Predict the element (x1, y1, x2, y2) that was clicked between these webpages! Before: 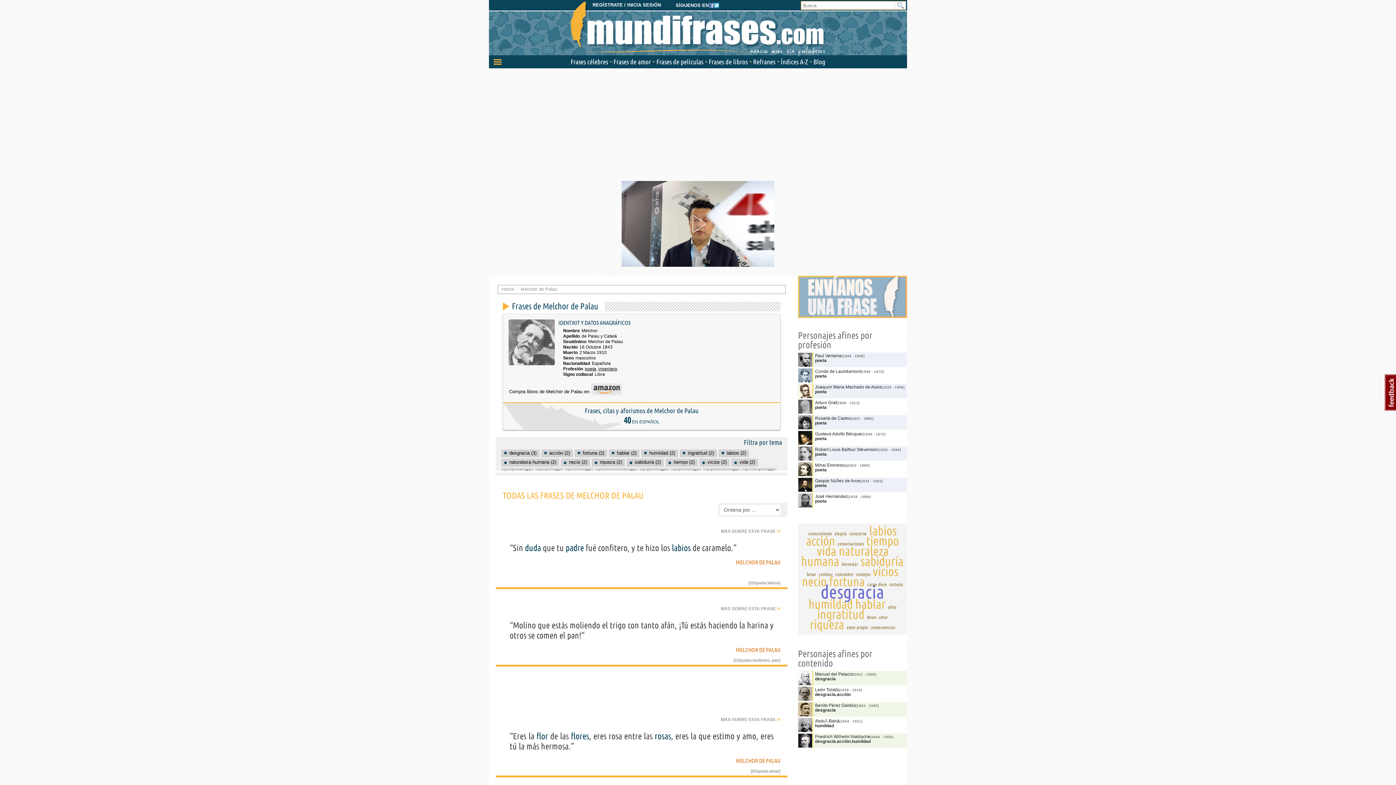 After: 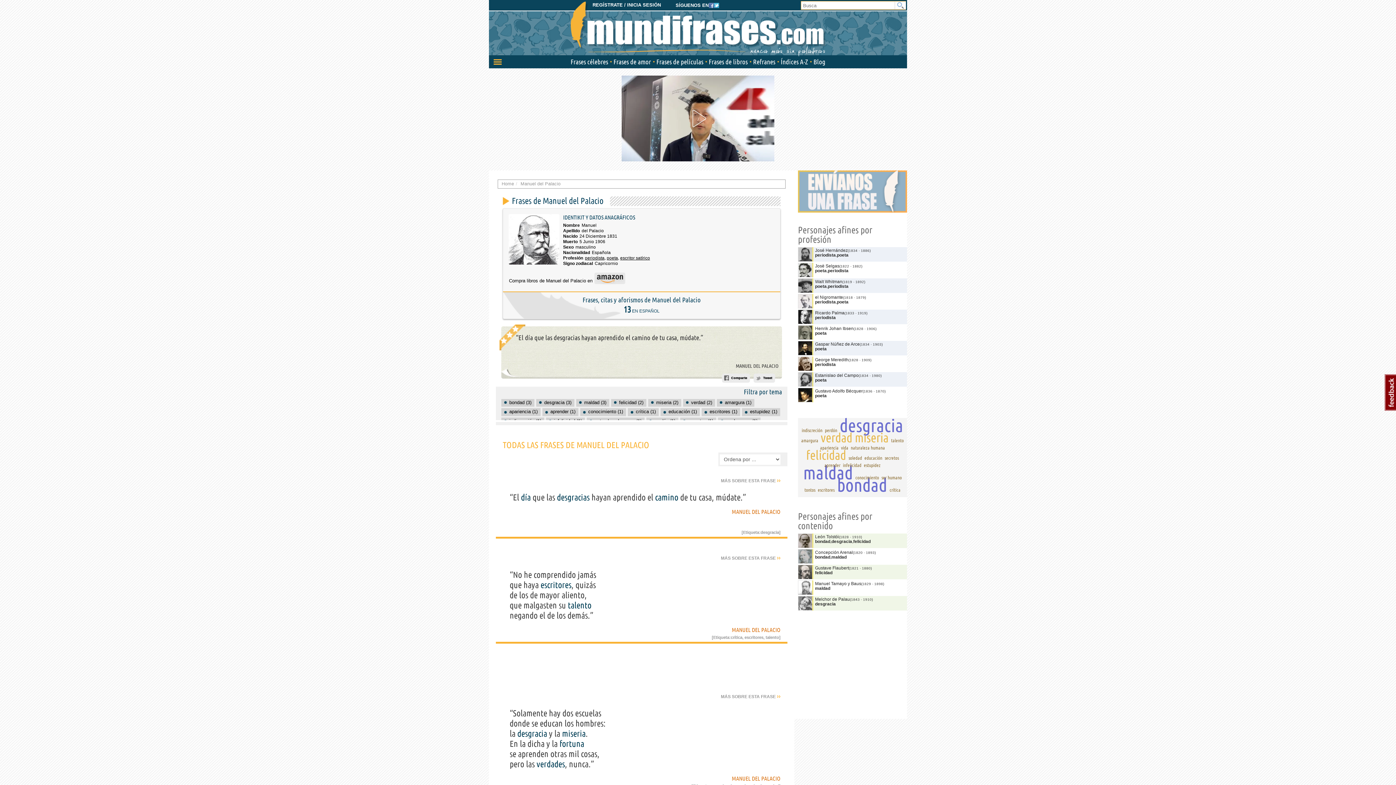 Action: bbox: (798, 671, 812, 685)